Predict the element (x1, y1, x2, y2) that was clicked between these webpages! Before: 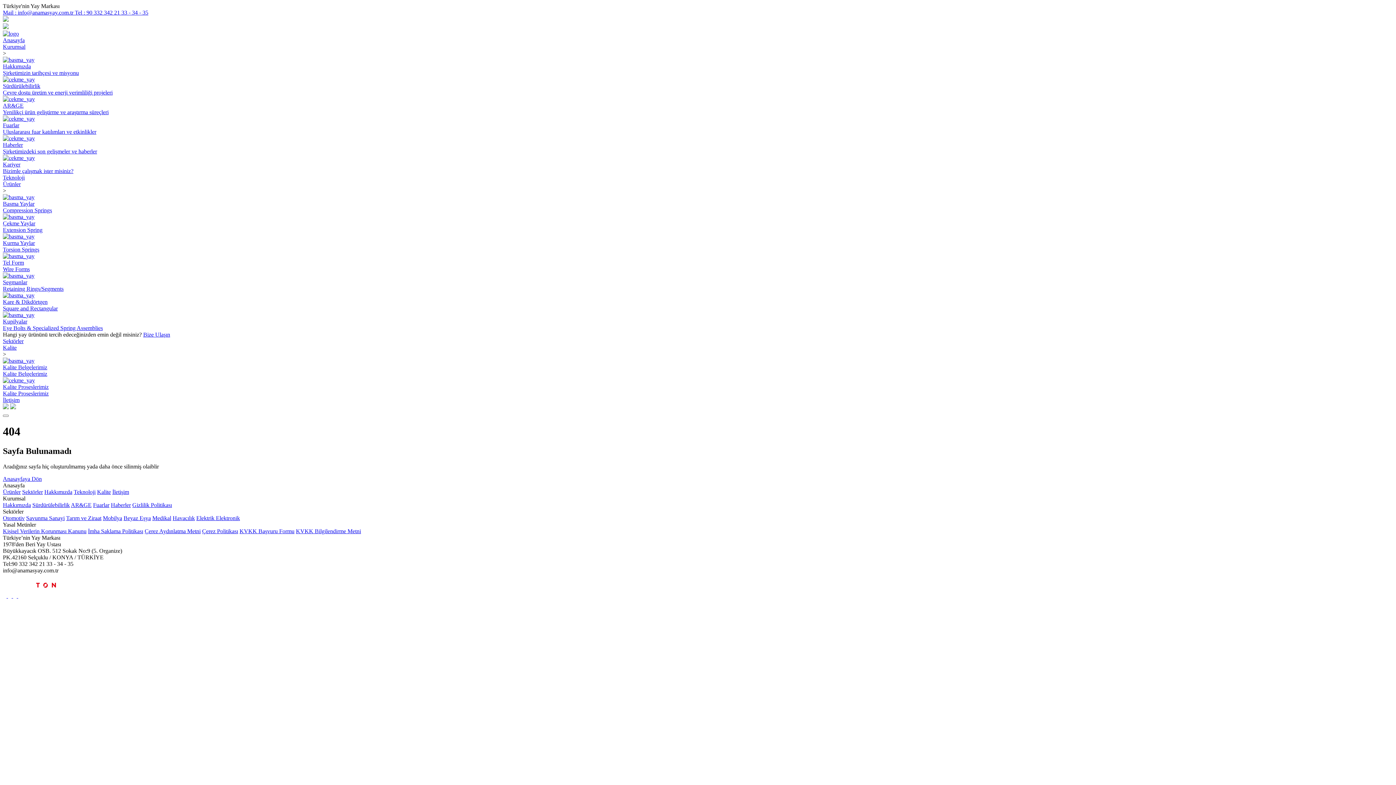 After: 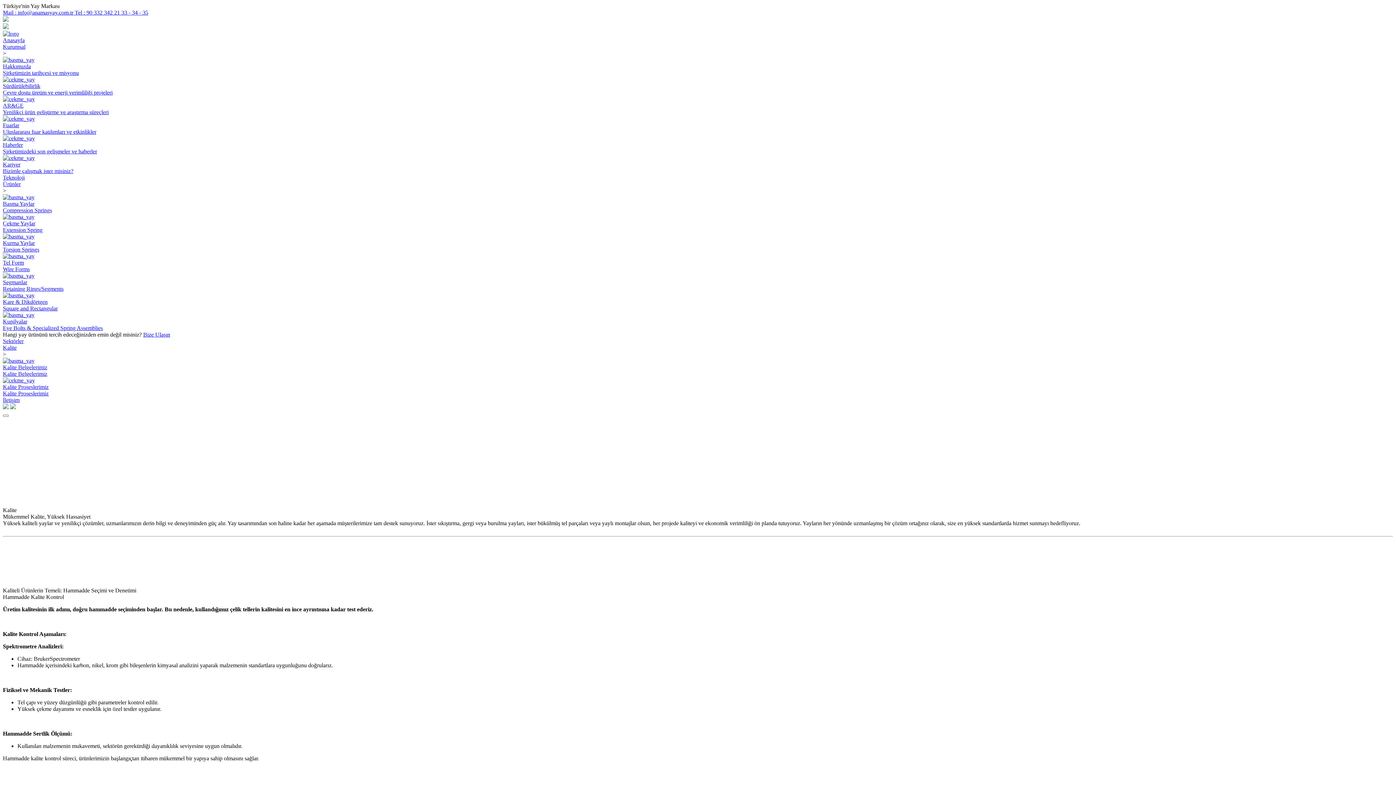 Action: bbox: (2, 357, 1393, 377) label: Kalite Belgelerimiz
Kalite Belgelerimiz